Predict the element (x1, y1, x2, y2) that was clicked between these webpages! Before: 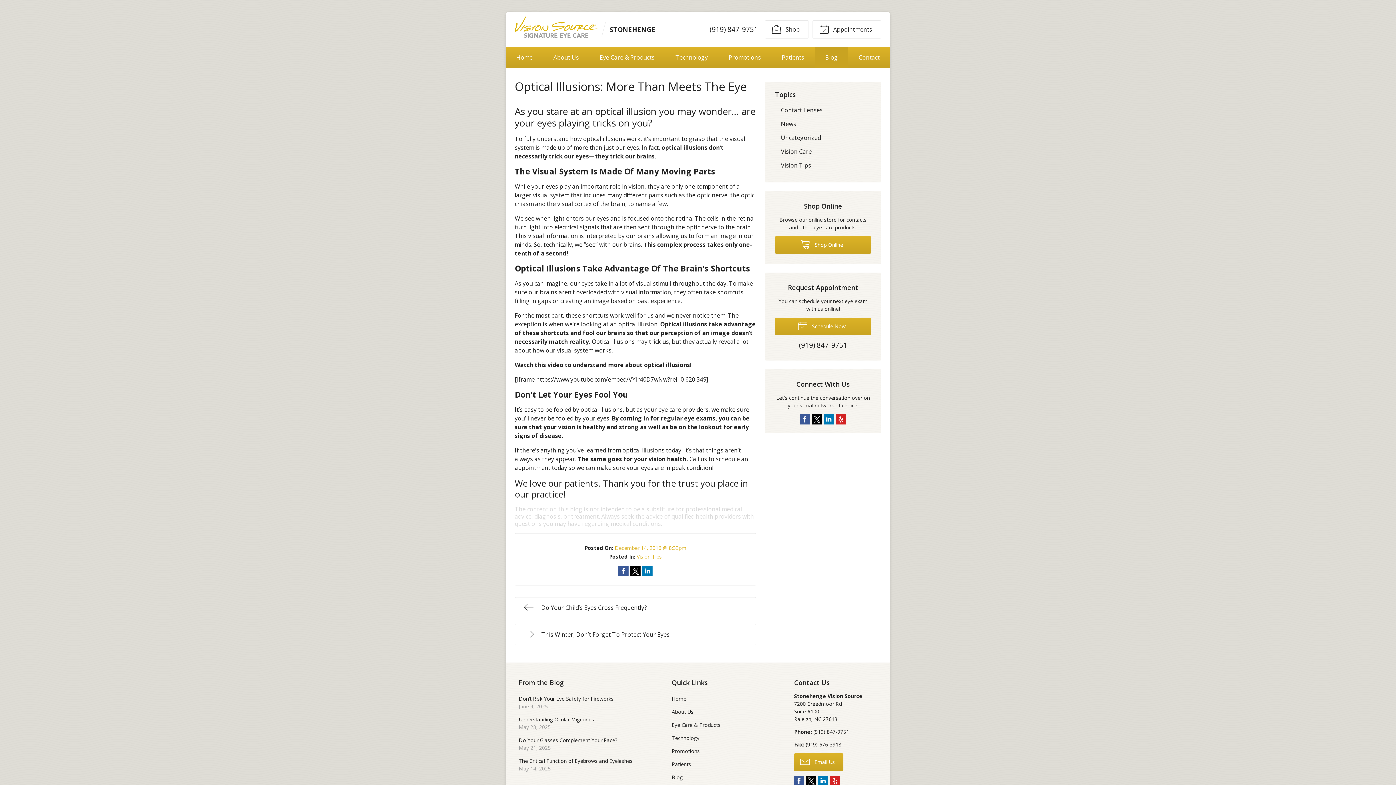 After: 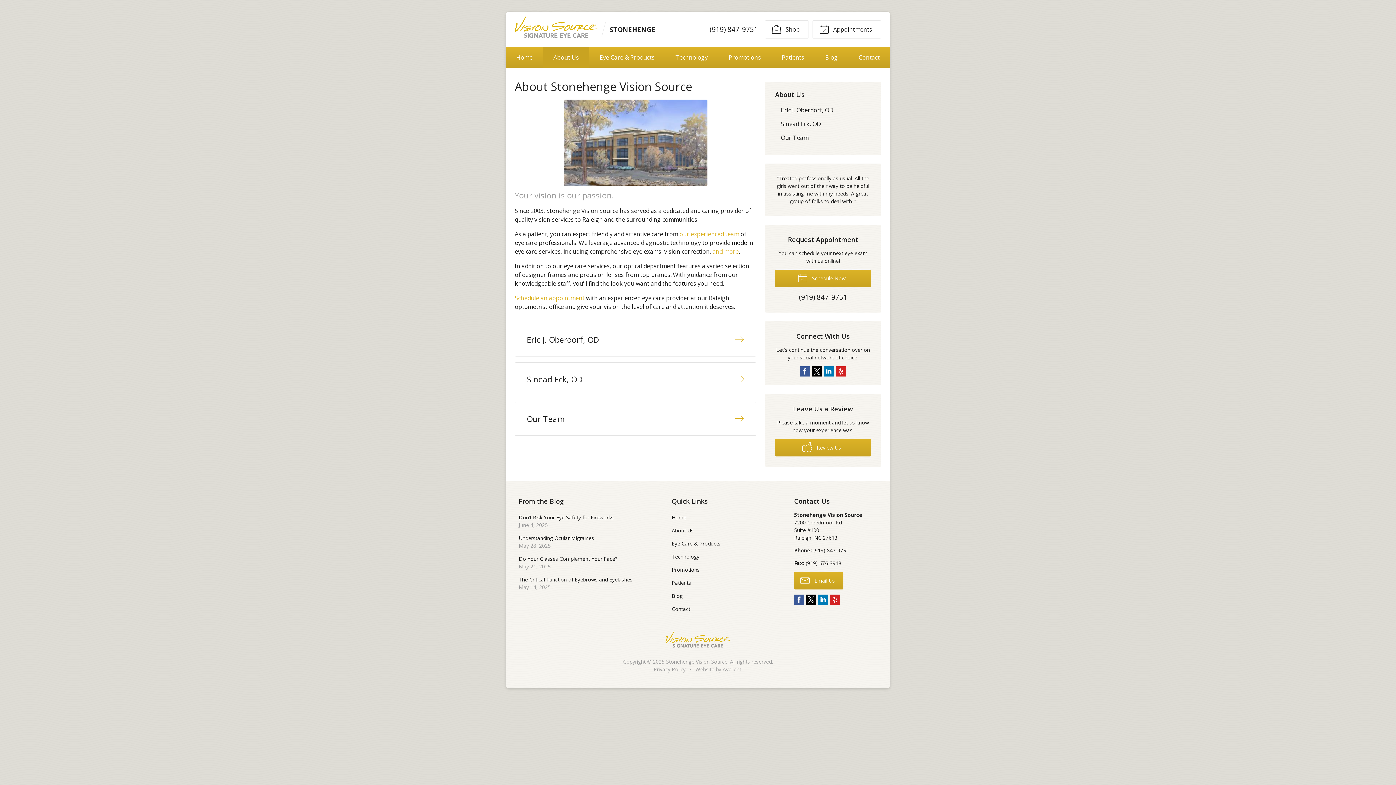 Action: bbox: (666, 705, 780, 718) label: About Us